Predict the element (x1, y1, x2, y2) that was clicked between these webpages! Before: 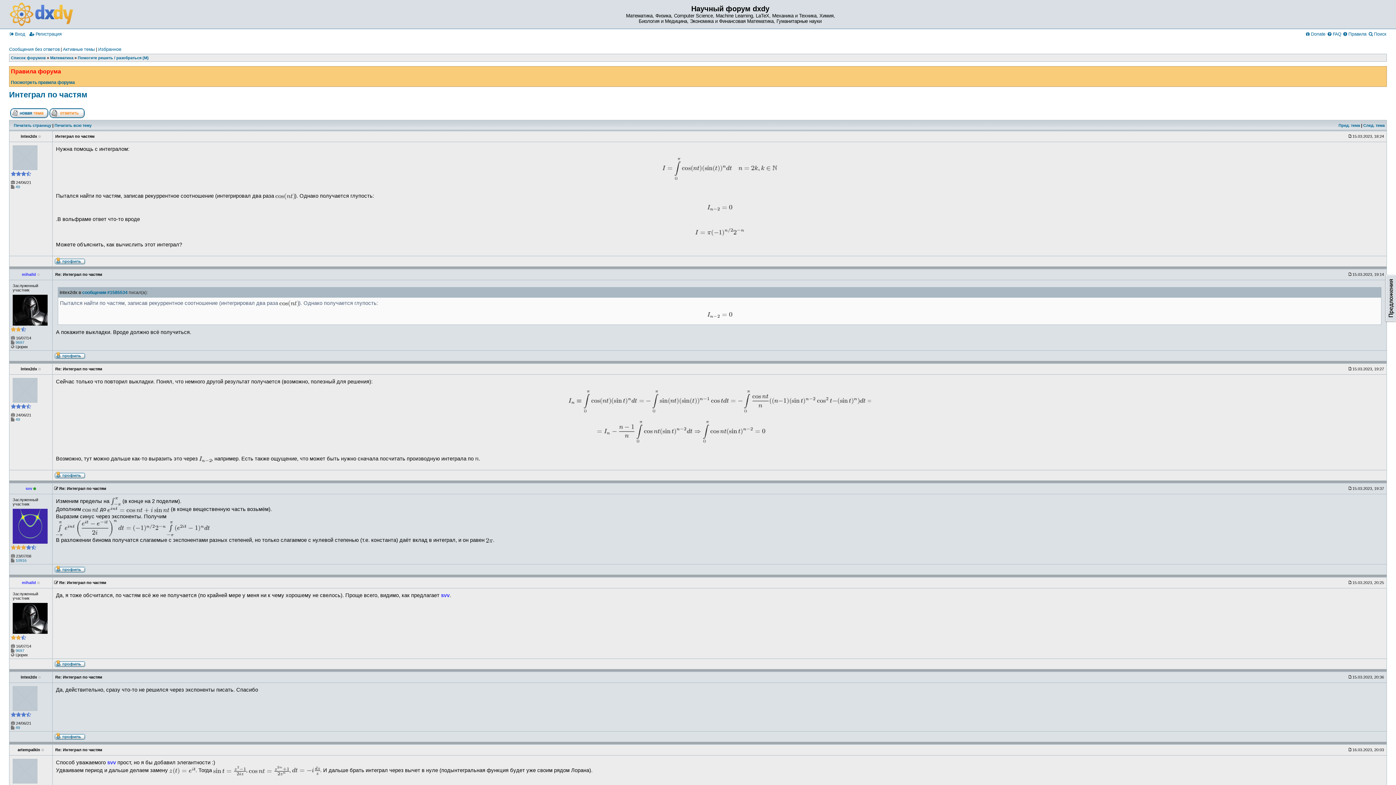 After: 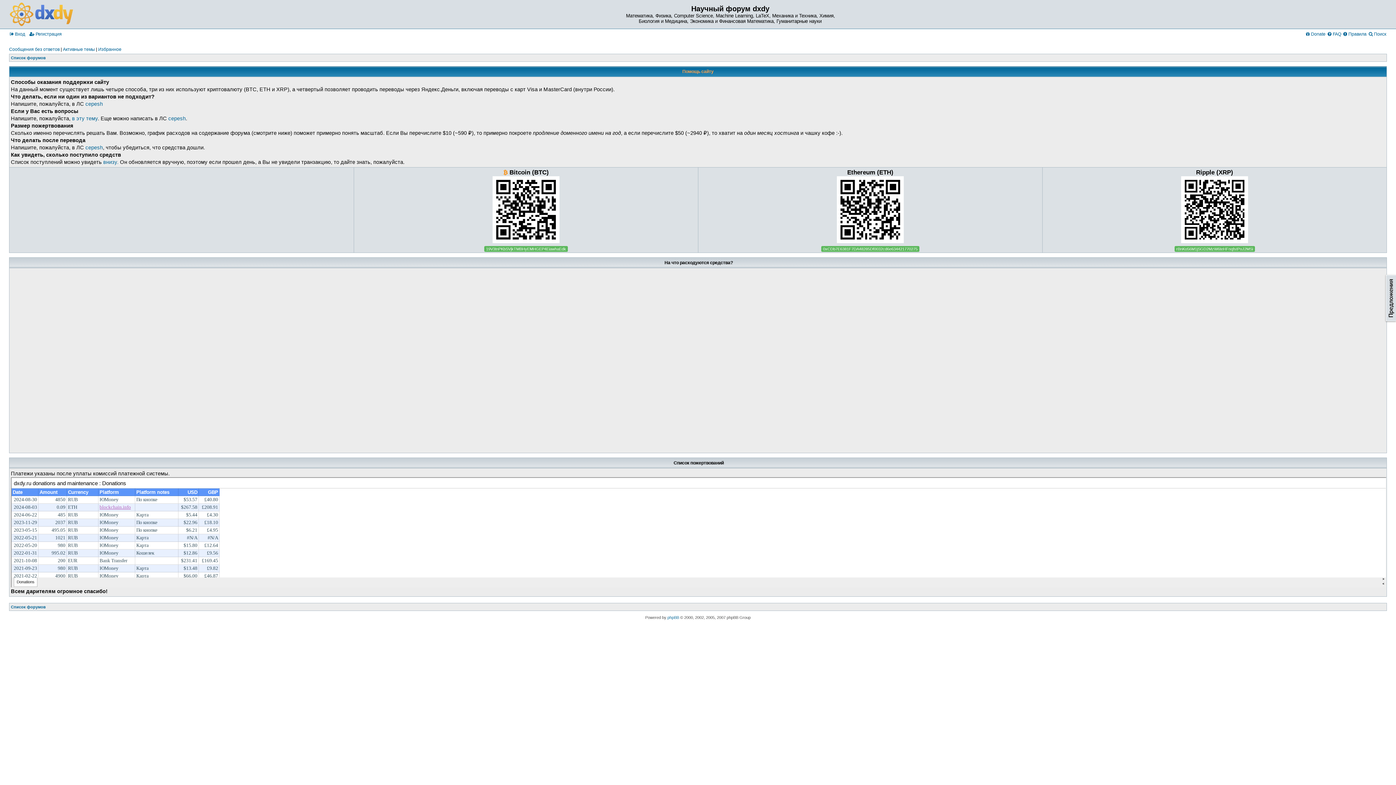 Action: bbox: (1306, 31, 1325, 36) label:  Donate